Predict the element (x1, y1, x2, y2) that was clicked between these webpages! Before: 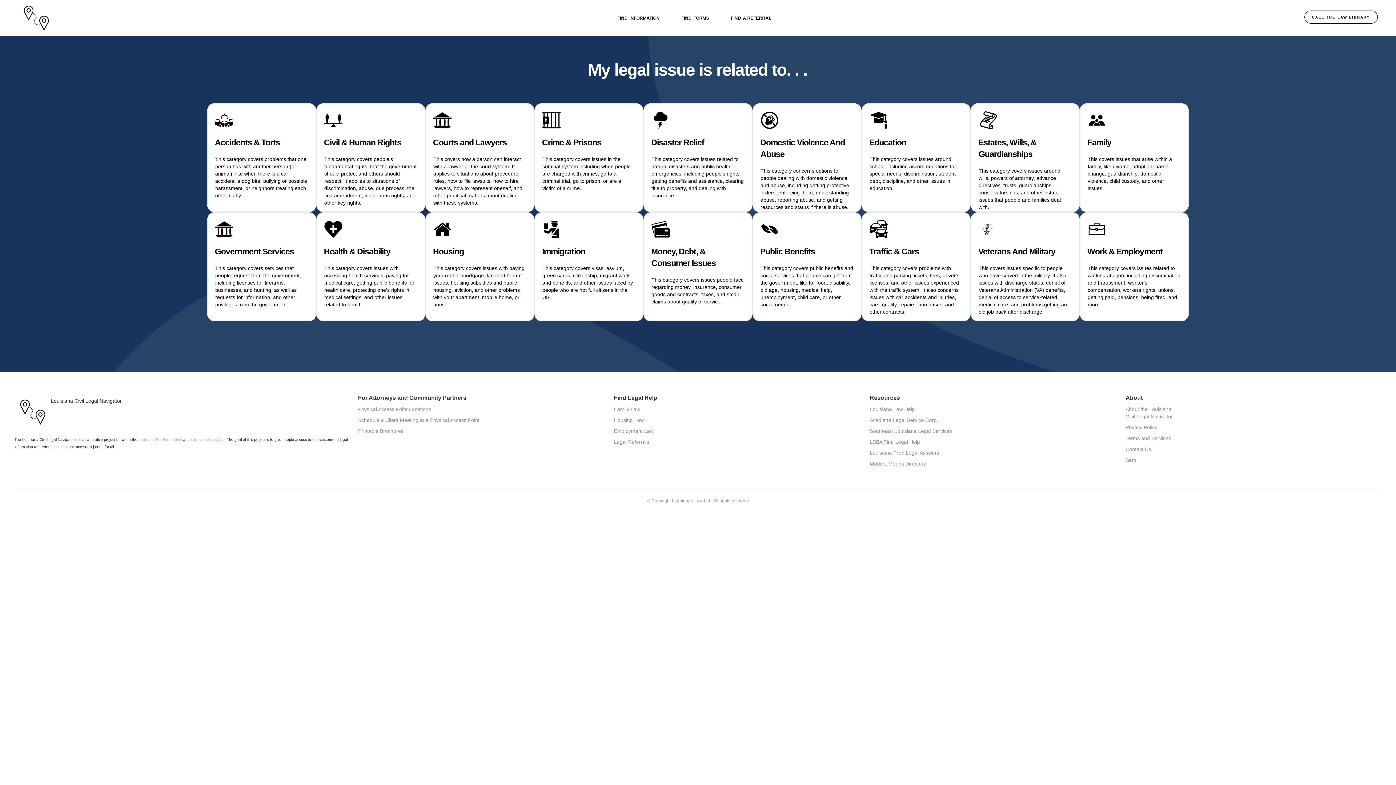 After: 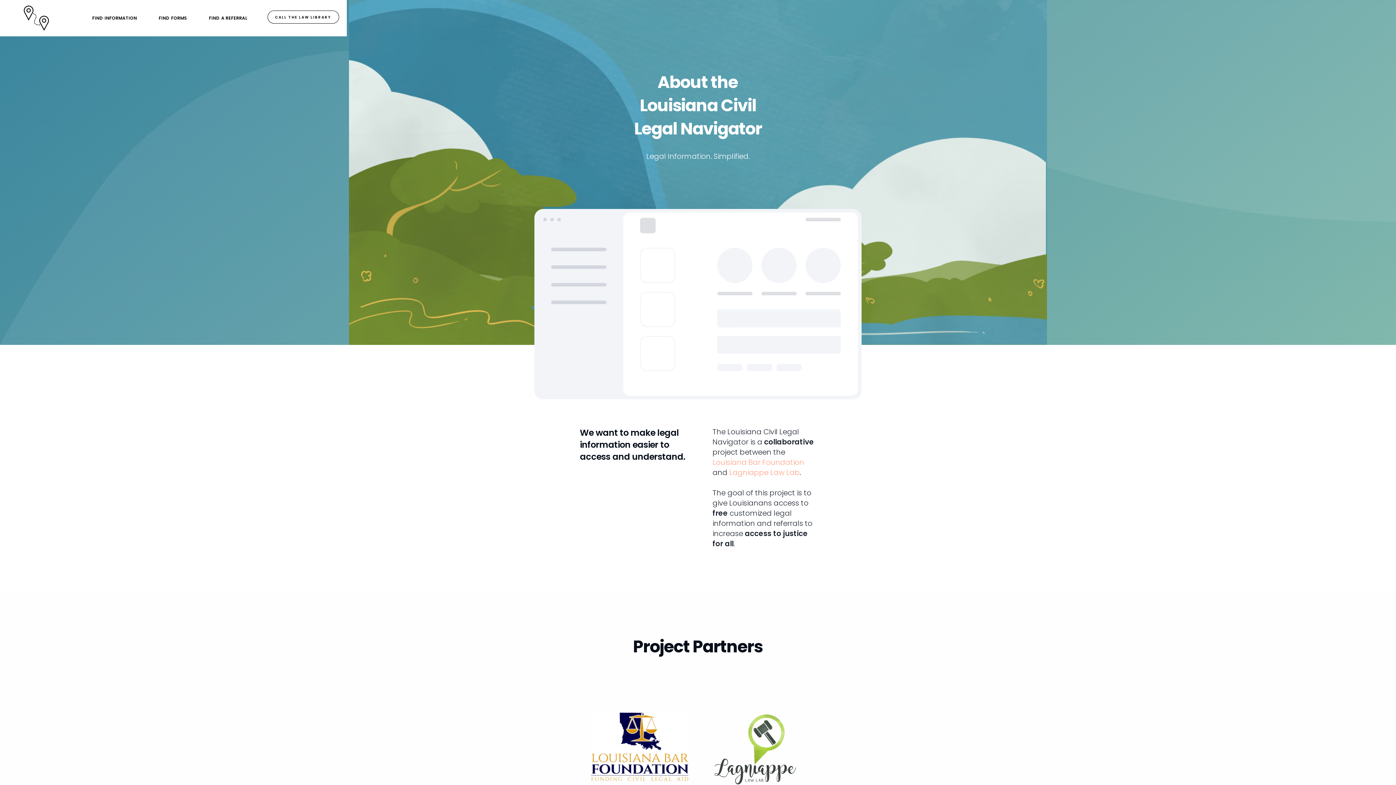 Action: bbox: (1125, 405, 1381, 420) label: About the Louisiana
Civil Legal Navigator